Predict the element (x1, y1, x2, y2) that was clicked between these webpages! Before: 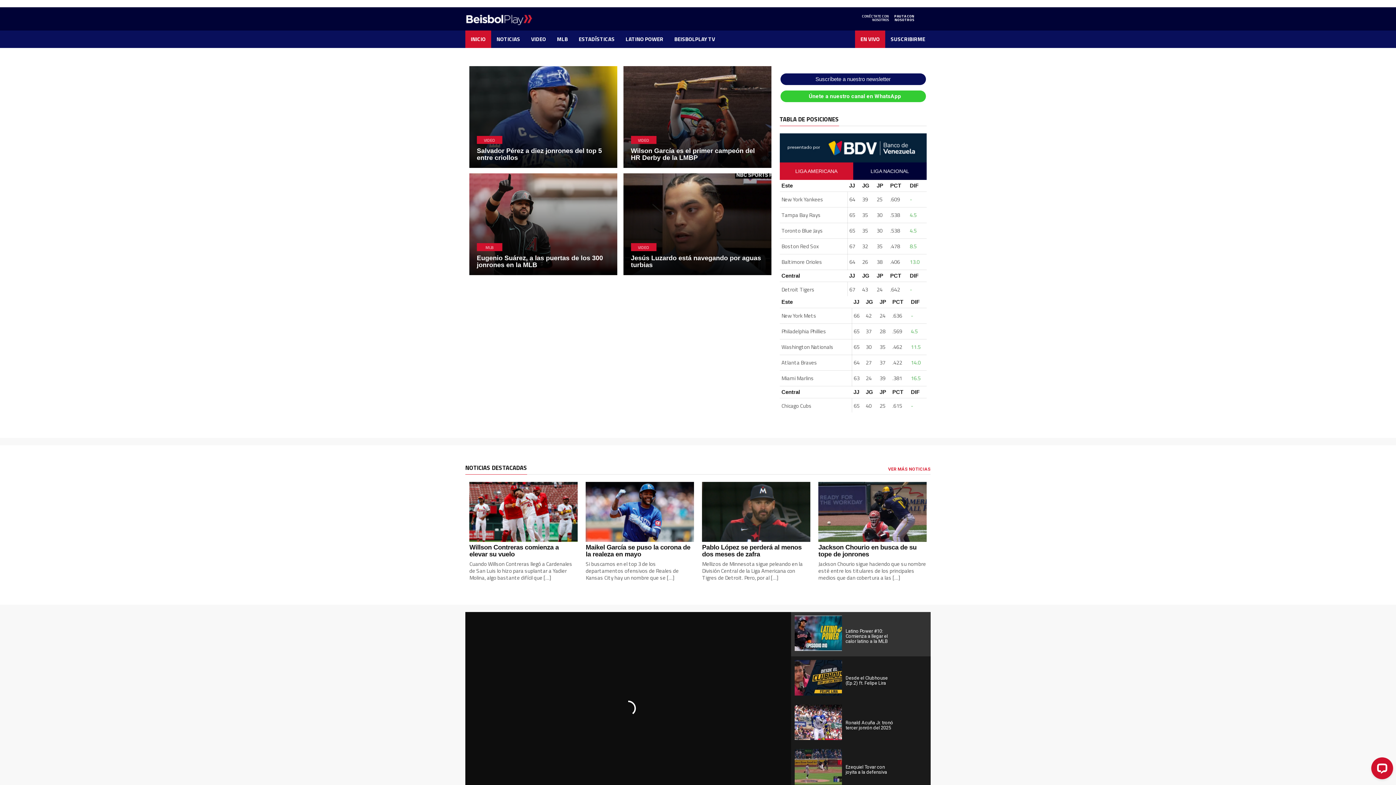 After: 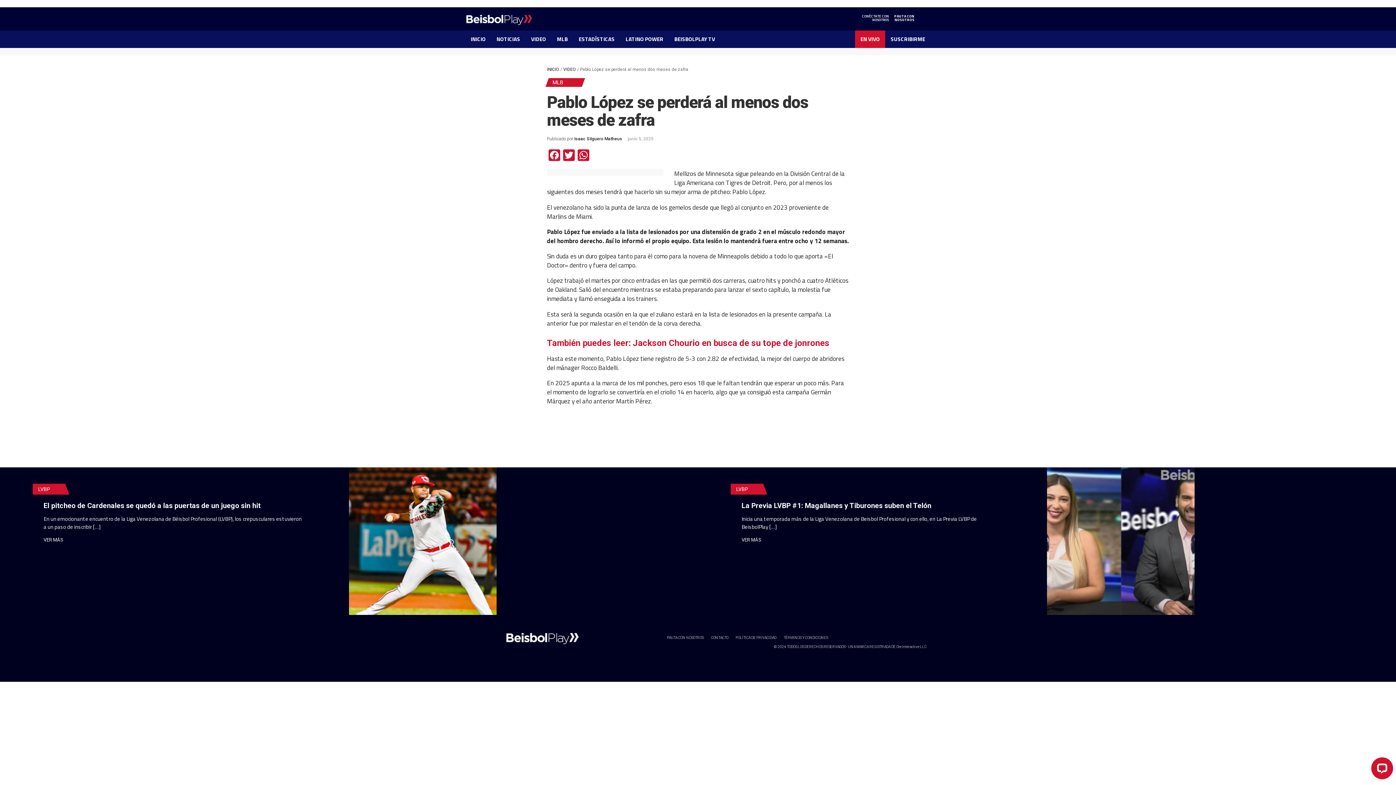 Action: bbox: (702, 544, 810, 558) label: Pablo López se perderá al menos dos meses de zafra